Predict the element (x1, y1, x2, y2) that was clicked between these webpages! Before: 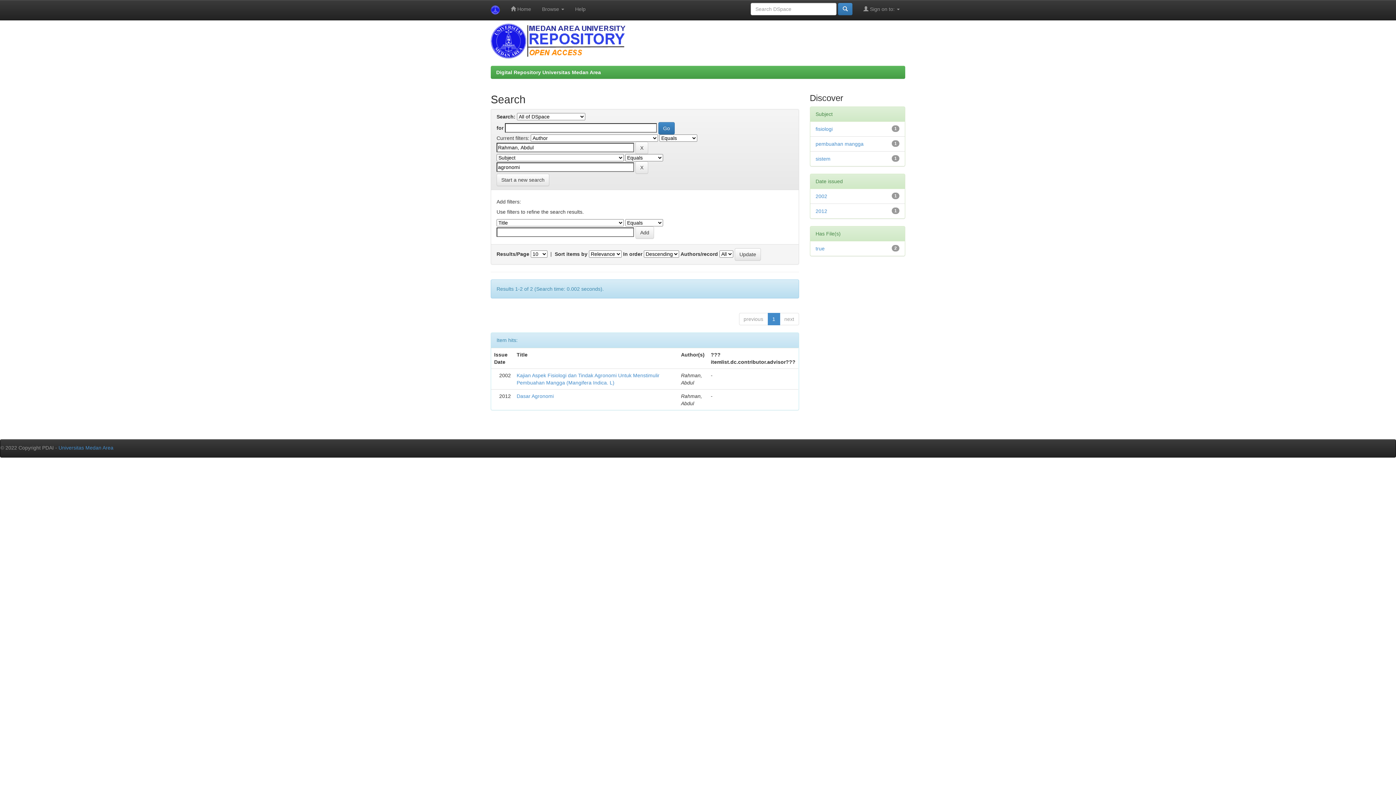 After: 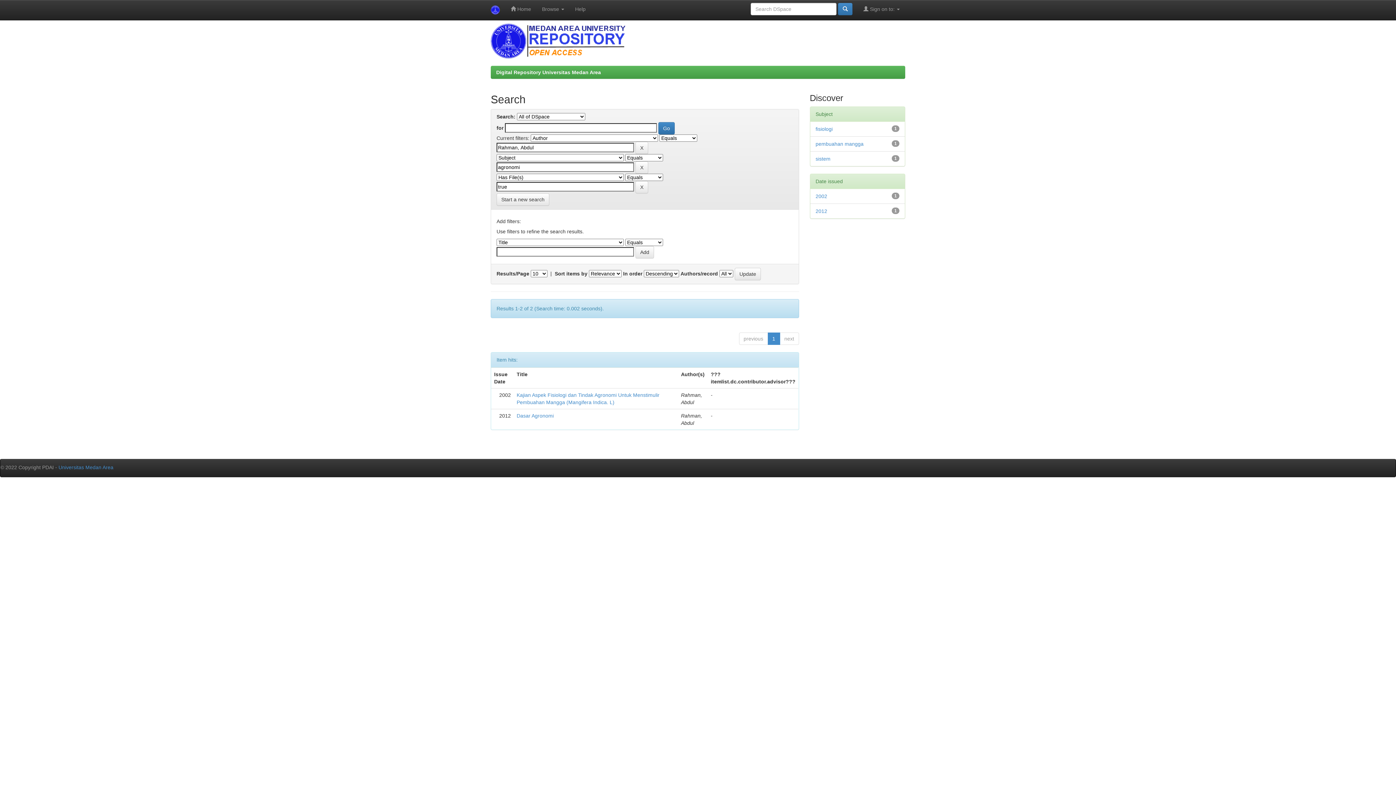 Action: label: true bbox: (815, 245, 824, 251)